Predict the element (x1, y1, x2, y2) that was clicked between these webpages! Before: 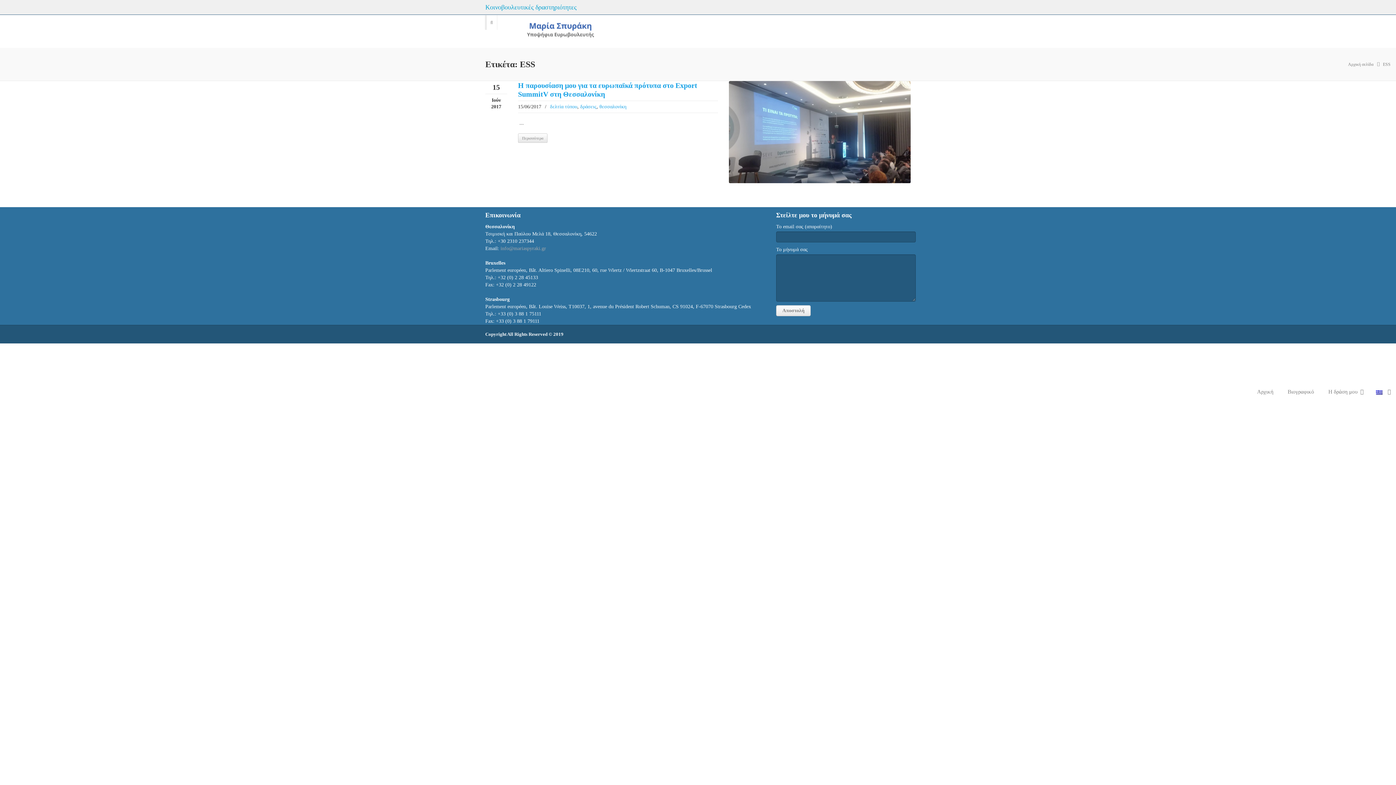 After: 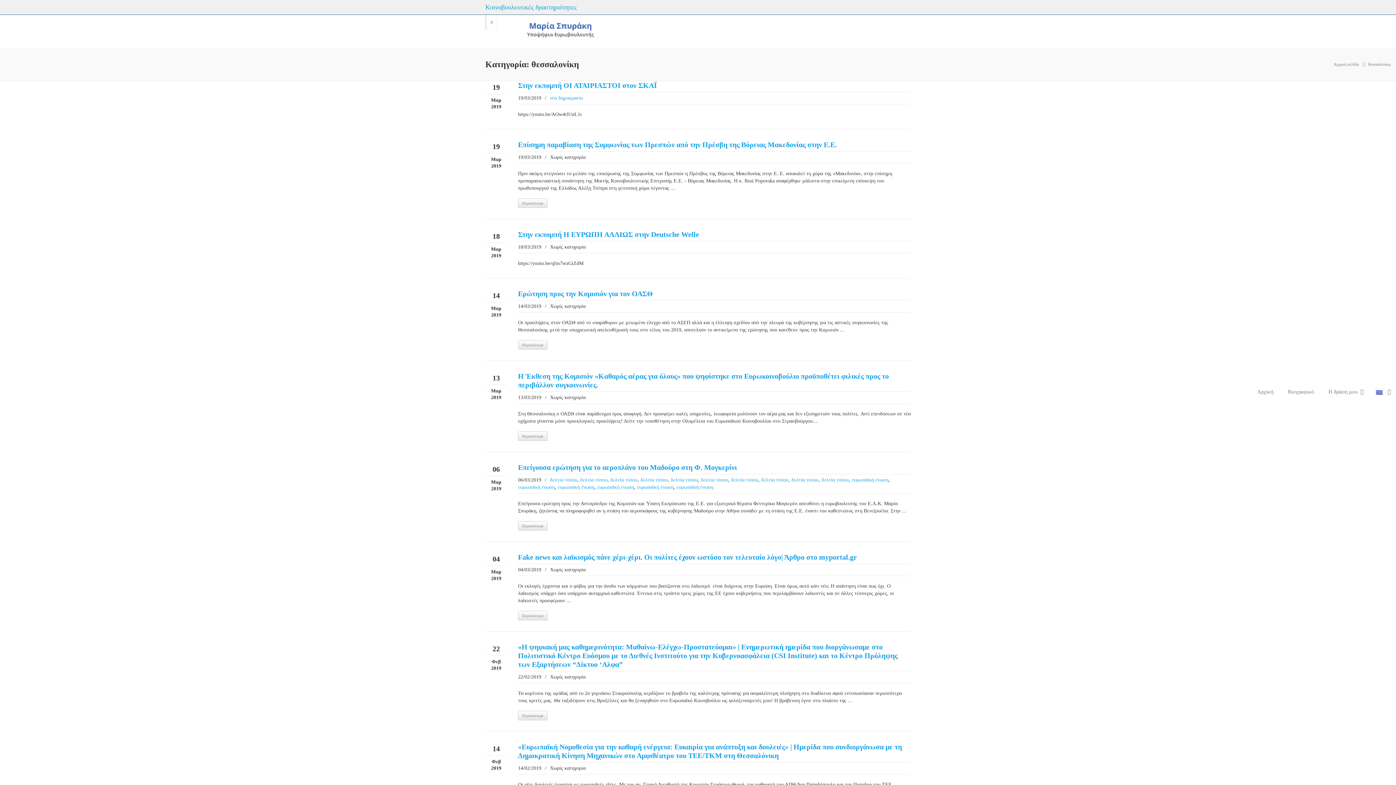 Action: bbox: (599, 104, 626, 109) label: θεσσαλονίκη